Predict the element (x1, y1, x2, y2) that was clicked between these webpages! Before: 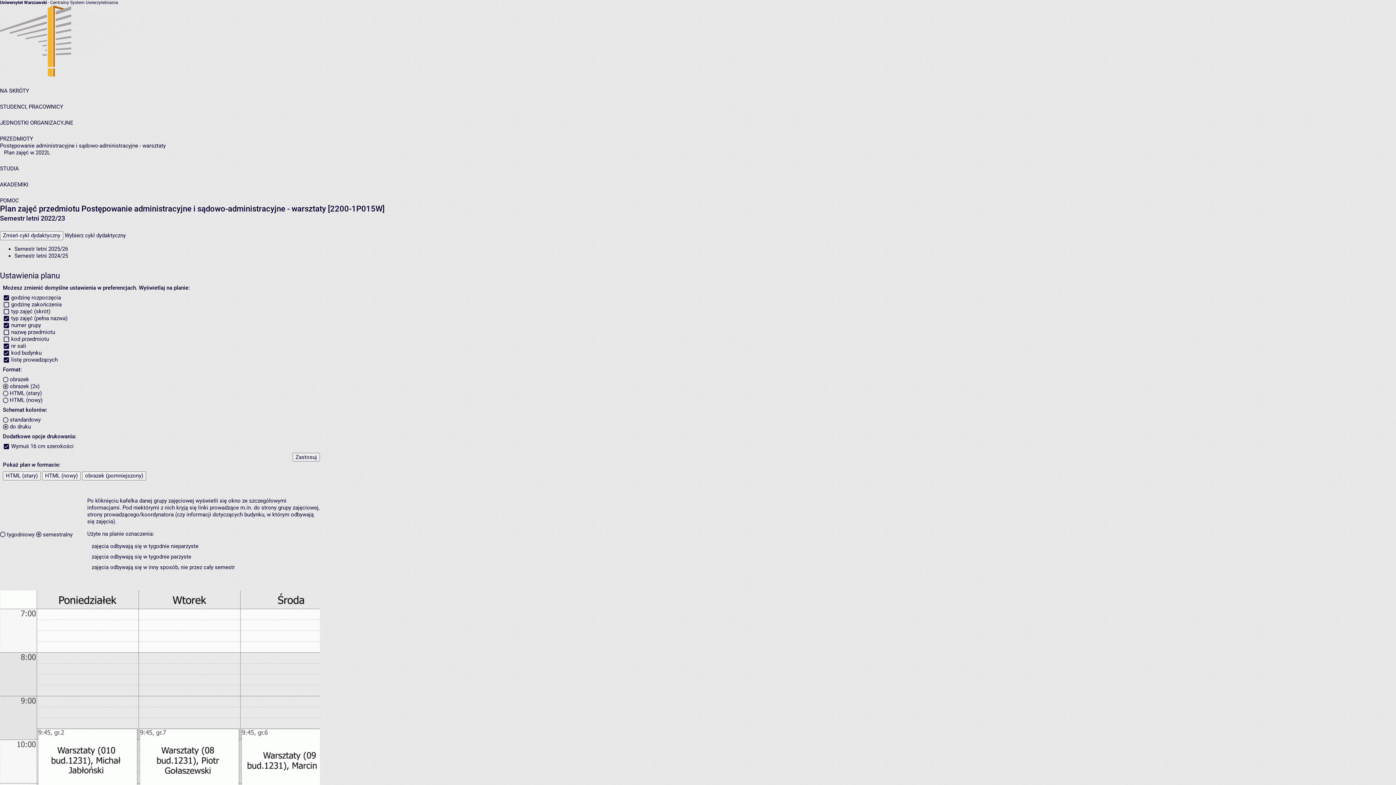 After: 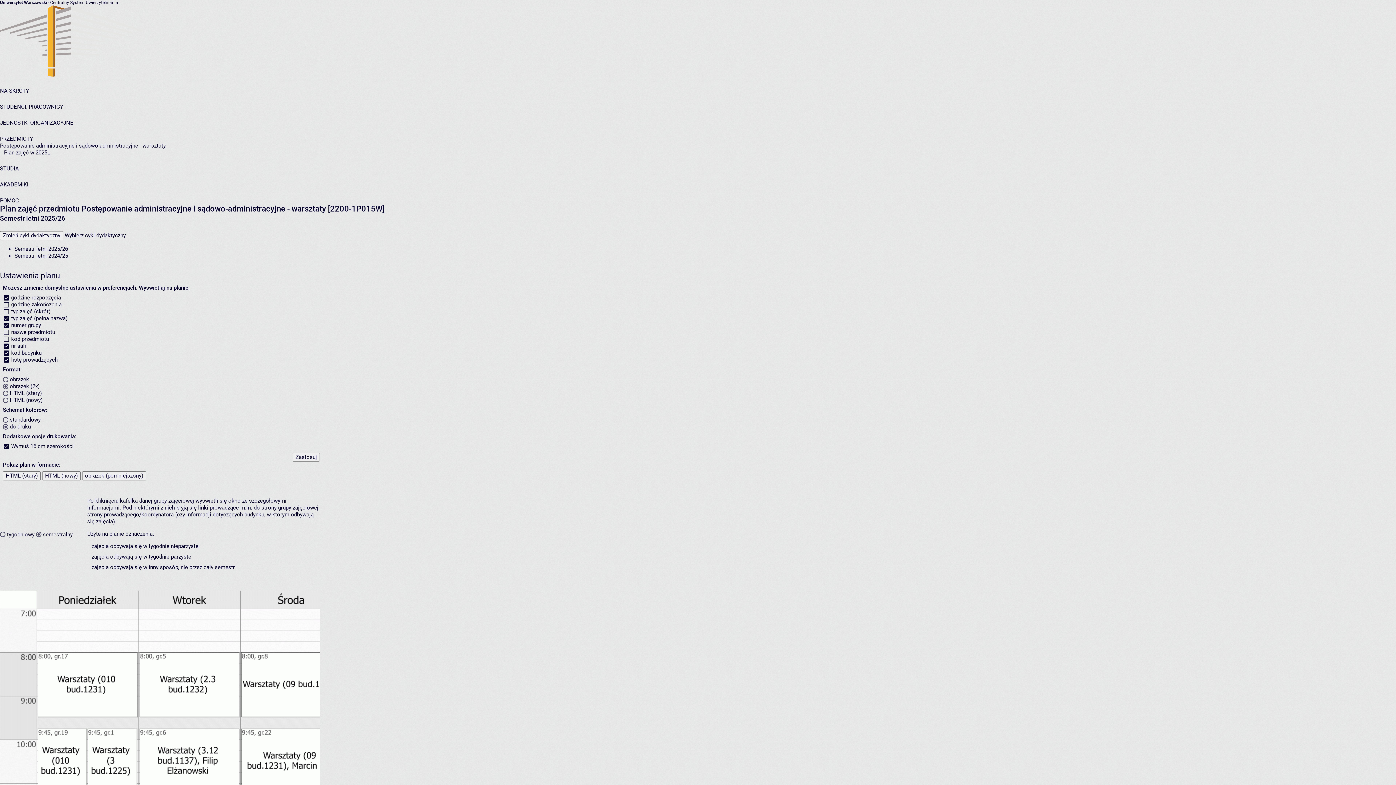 Action: label: Semestr letni 2025/26 bbox: (14, 245, 68, 252)